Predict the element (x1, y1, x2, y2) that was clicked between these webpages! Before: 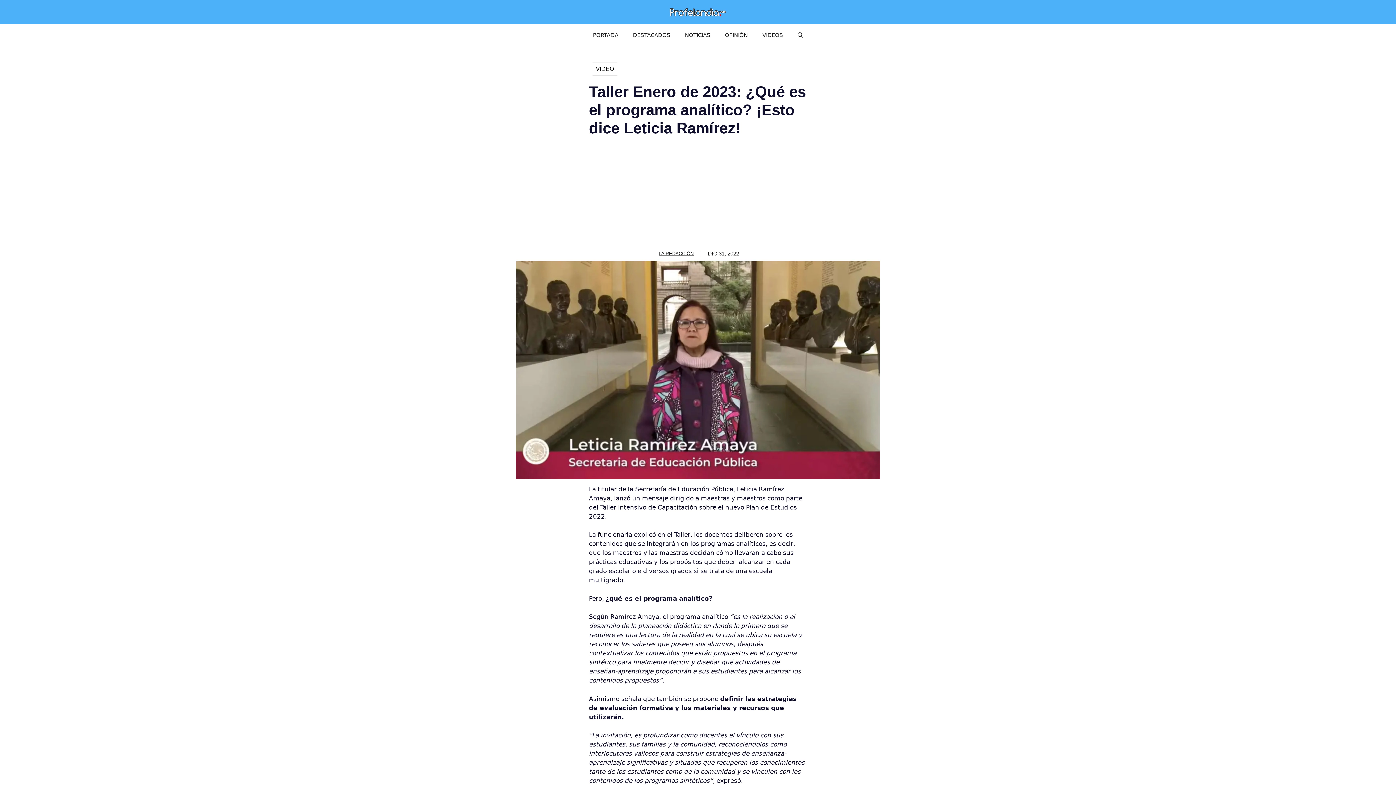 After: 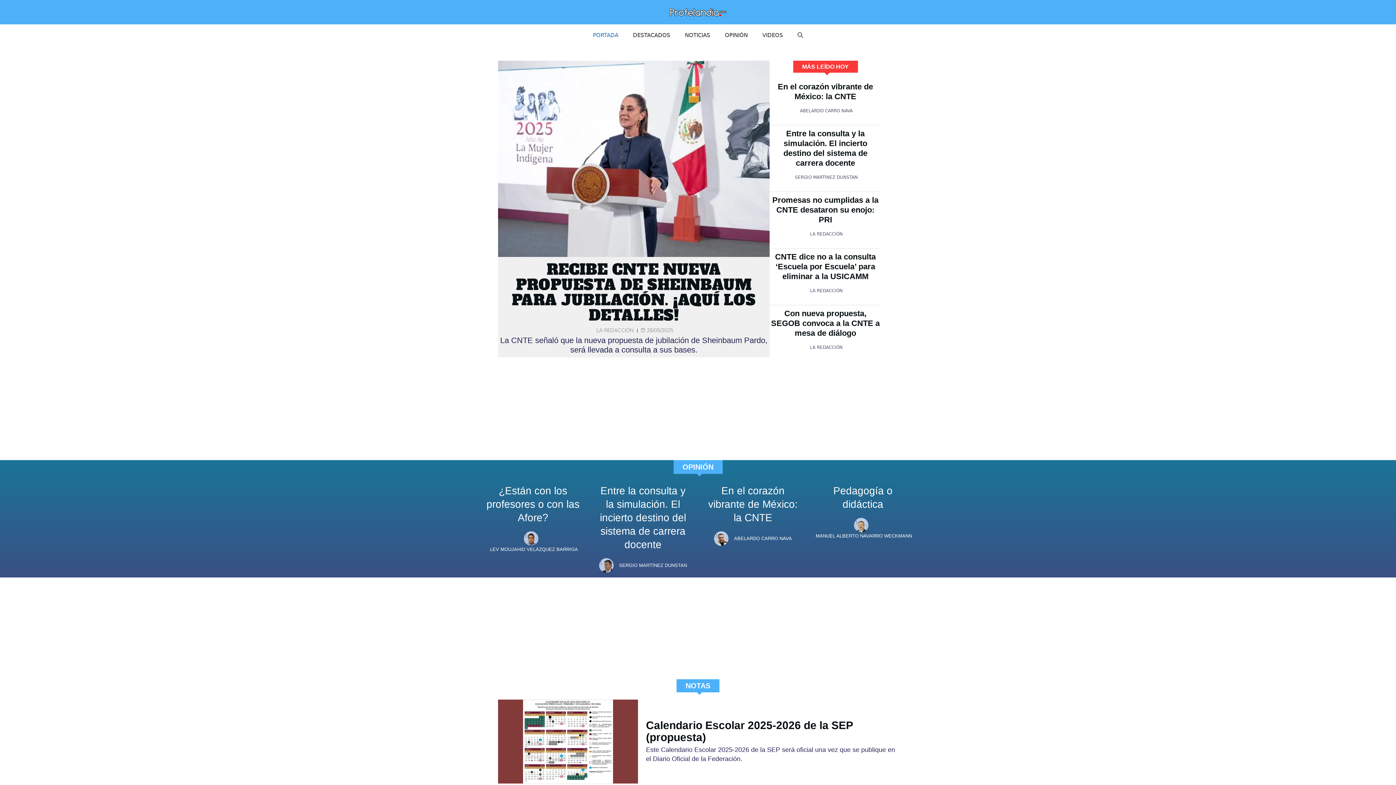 Action: bbox: (669, 8, 727, 15)